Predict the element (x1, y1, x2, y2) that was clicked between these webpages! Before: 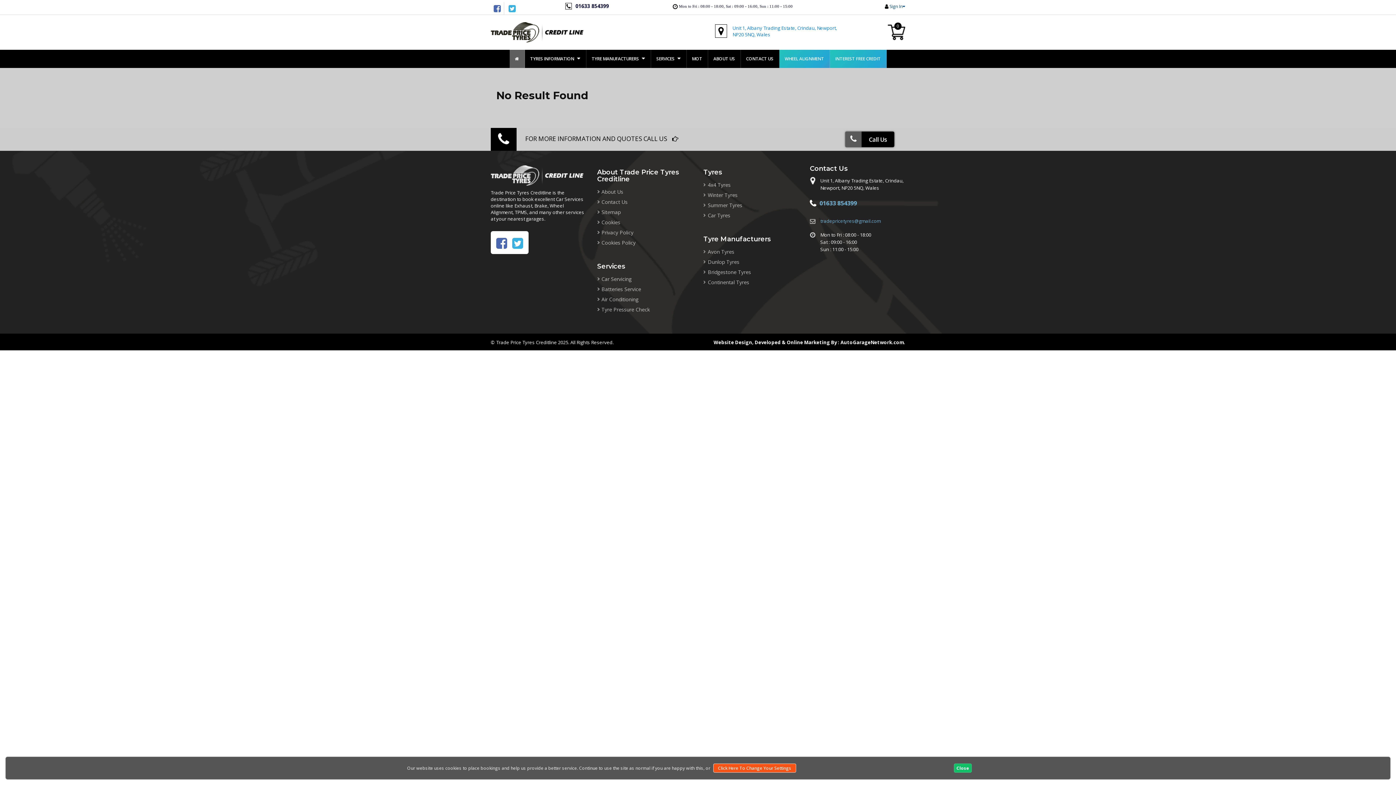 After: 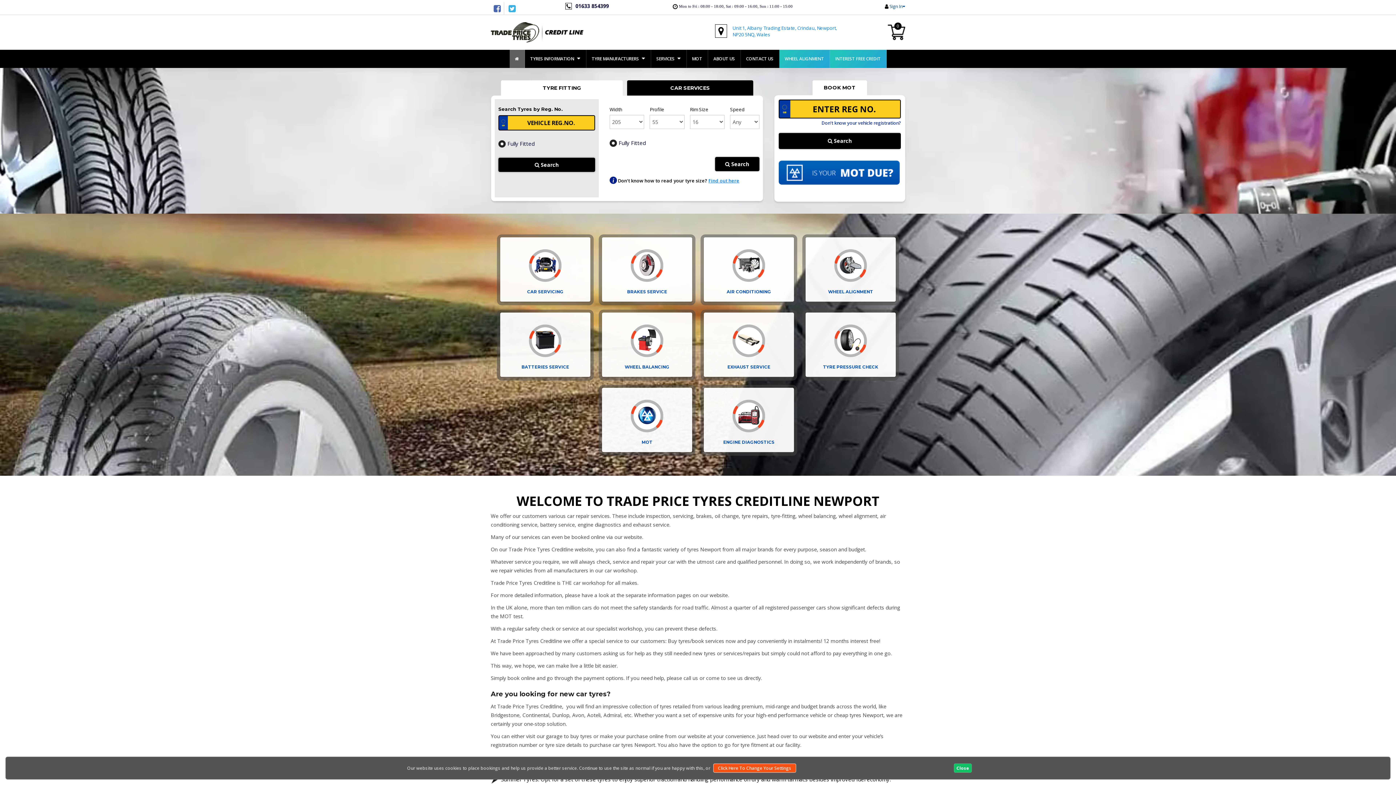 Action: bbox: (509, 49, 524, 68)